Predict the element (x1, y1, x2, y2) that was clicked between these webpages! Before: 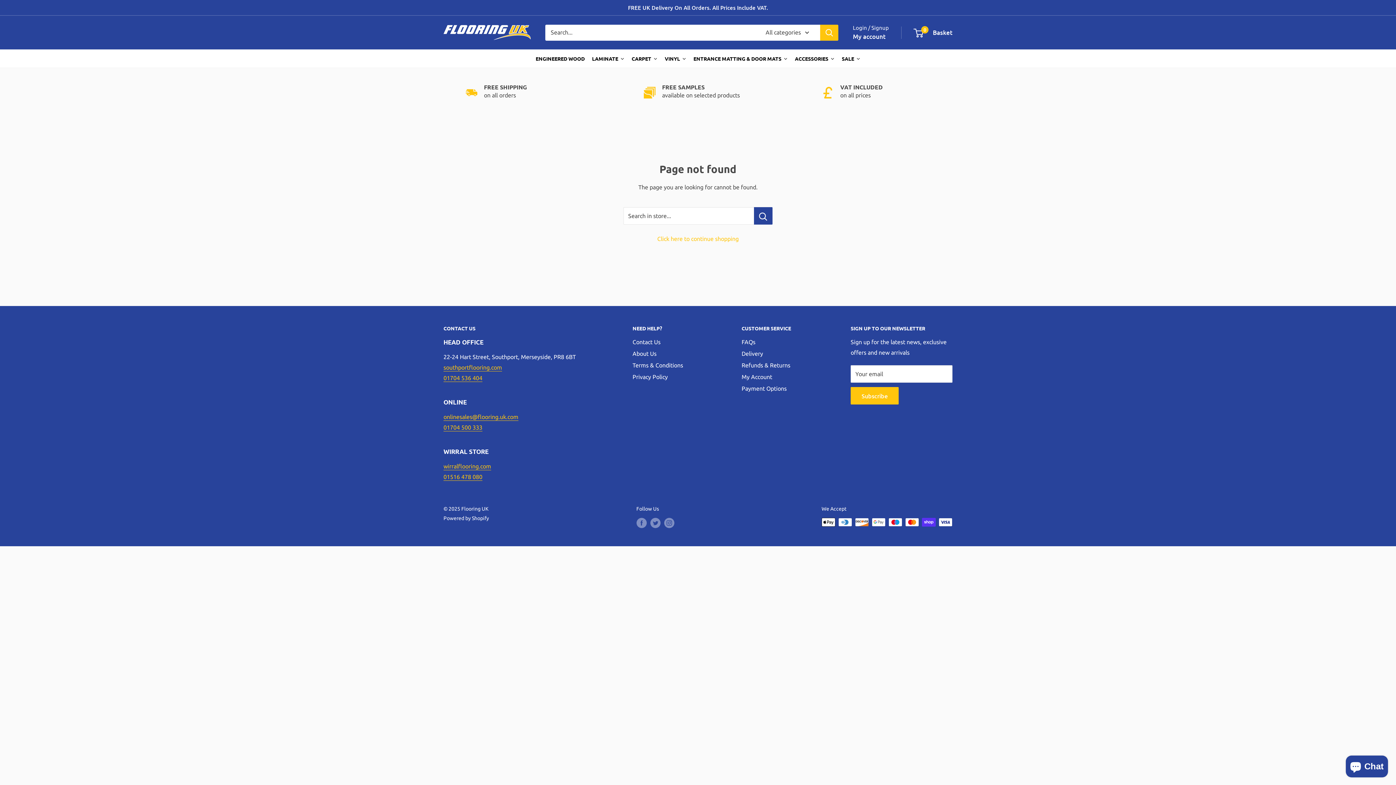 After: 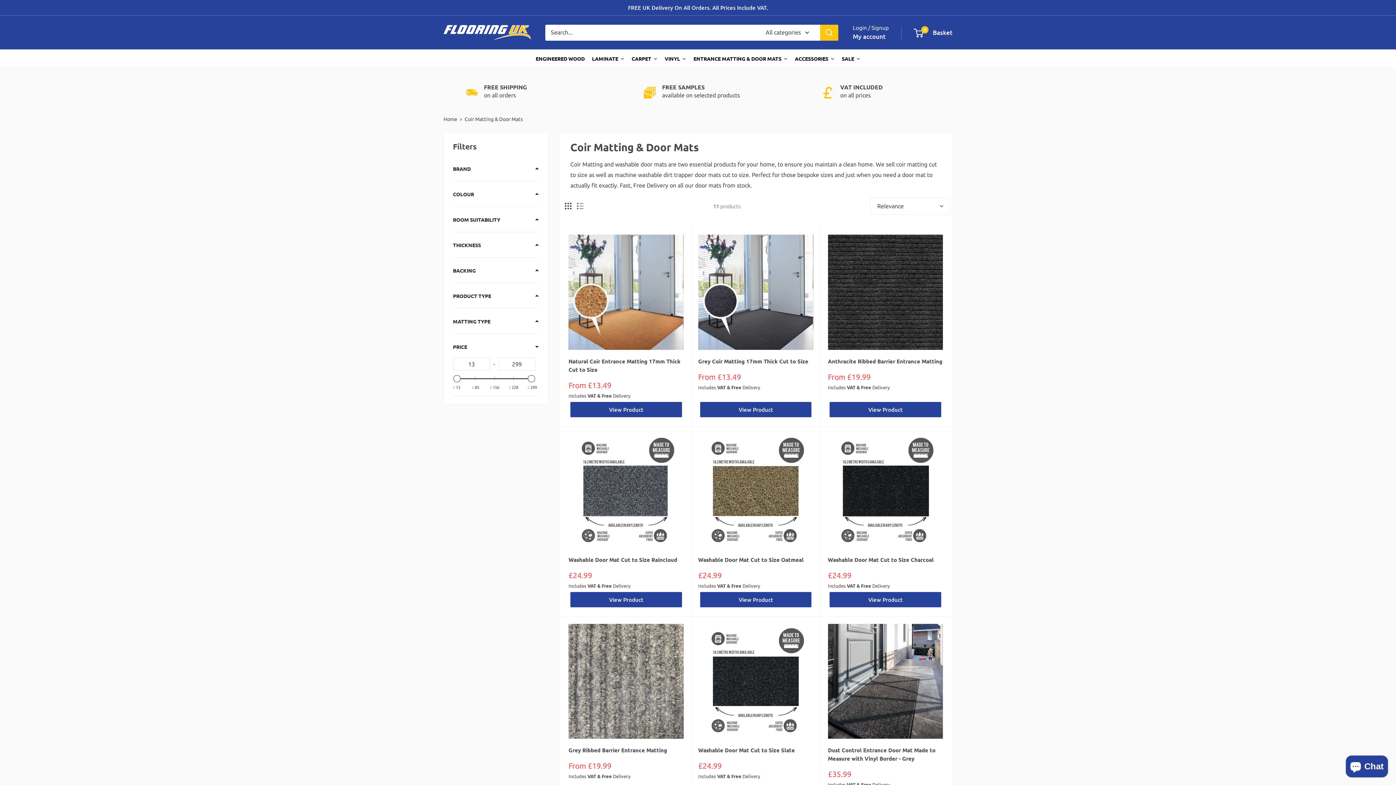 Action: bbox: (690, 49, 791, 67) label: ENTRANCE MATTING & DOOR MATS